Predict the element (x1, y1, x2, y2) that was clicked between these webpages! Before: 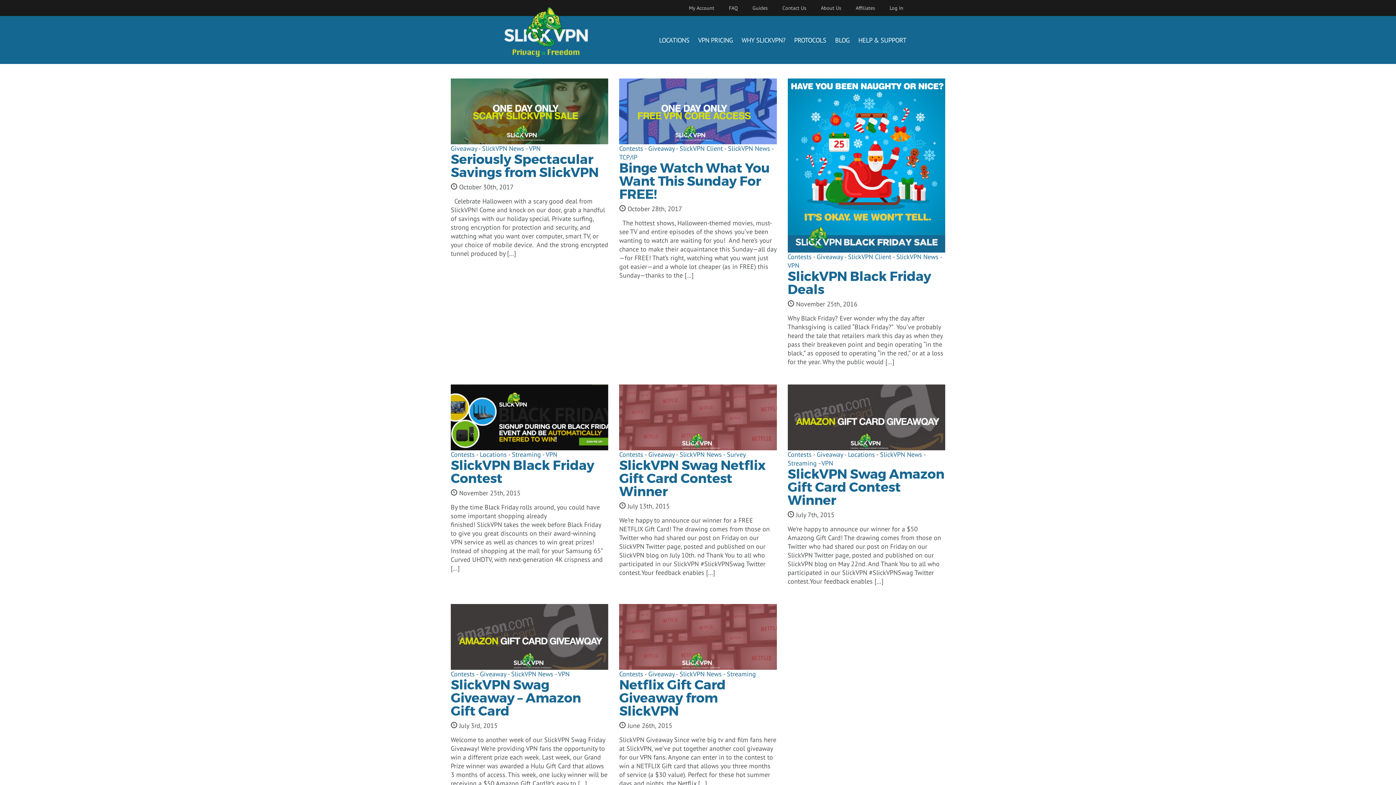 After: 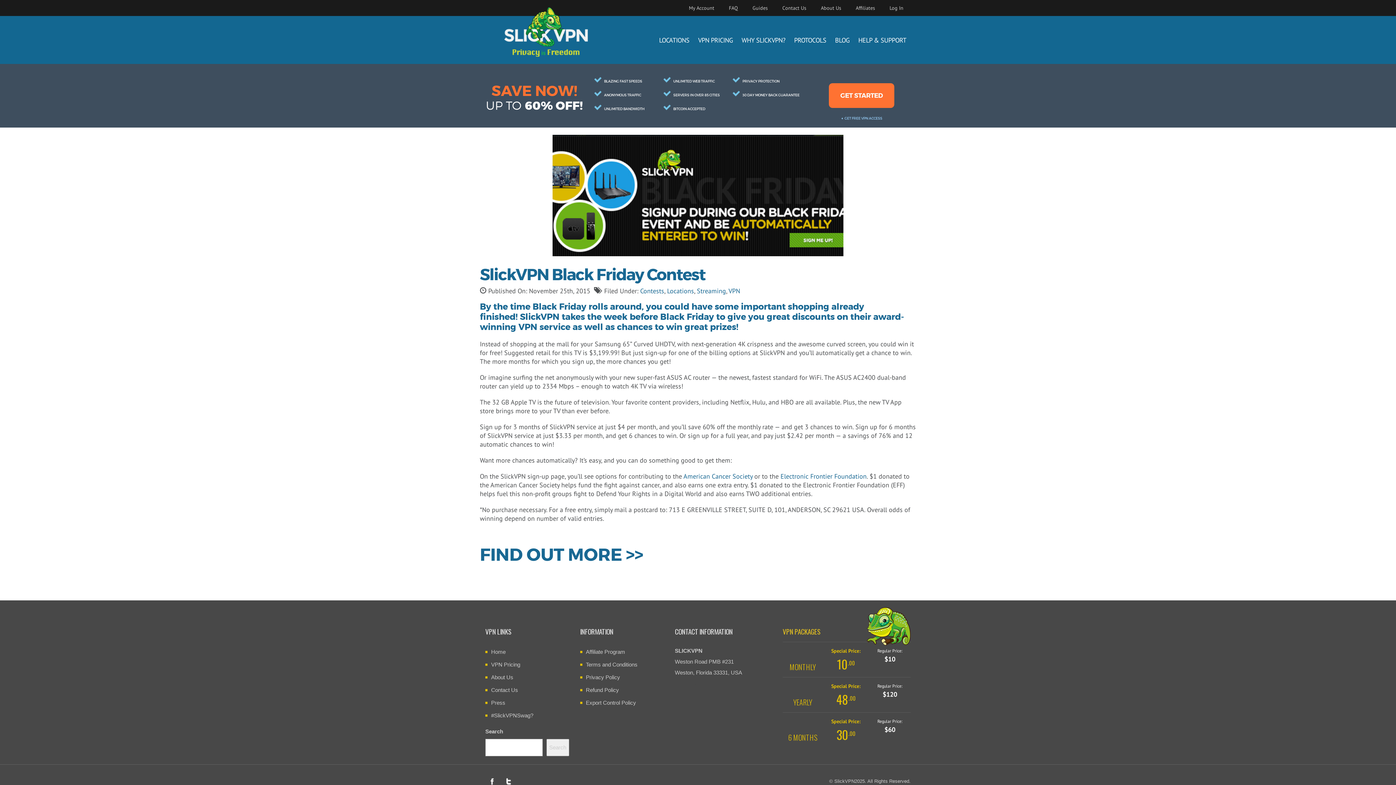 Action: label: SlickVPN Black Friday Contest bbox: (450, 457, 594, 487)